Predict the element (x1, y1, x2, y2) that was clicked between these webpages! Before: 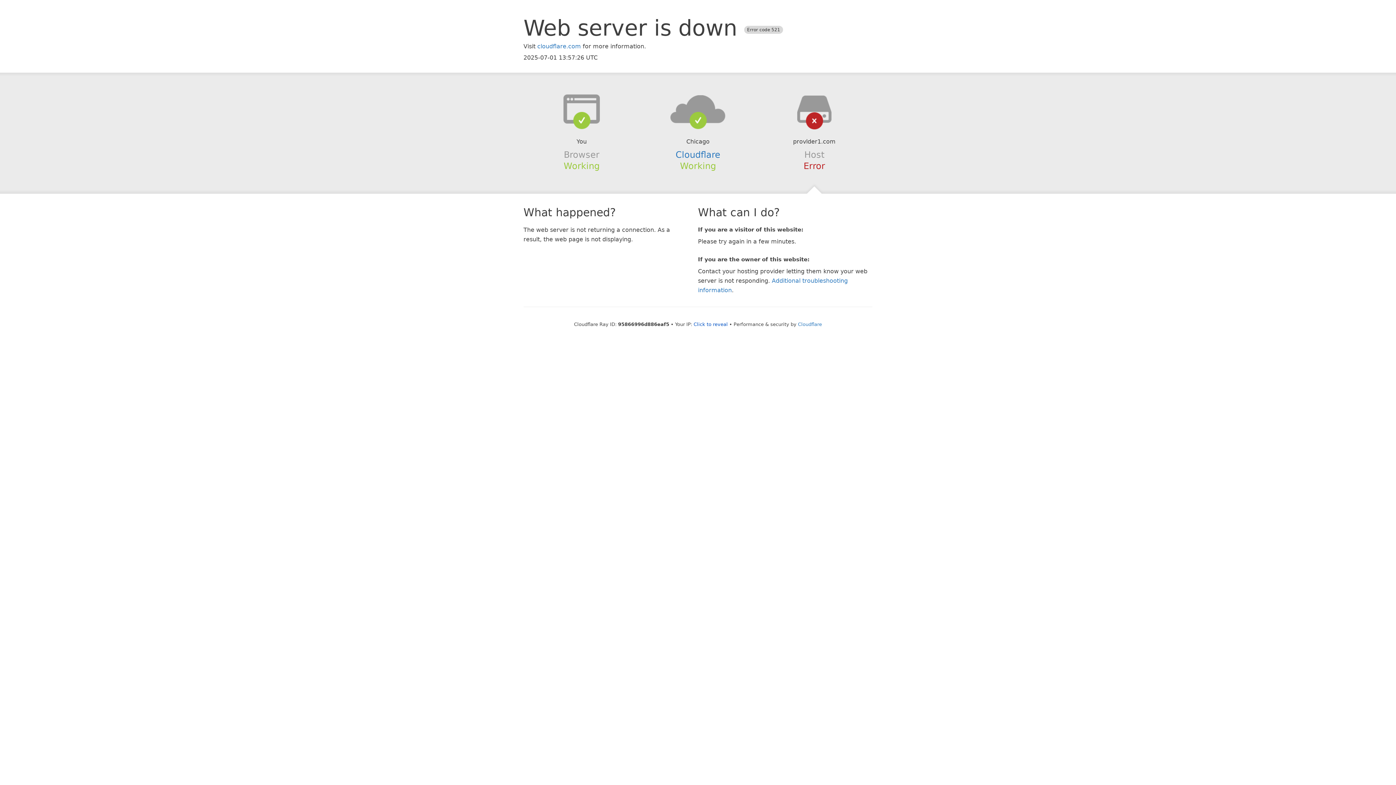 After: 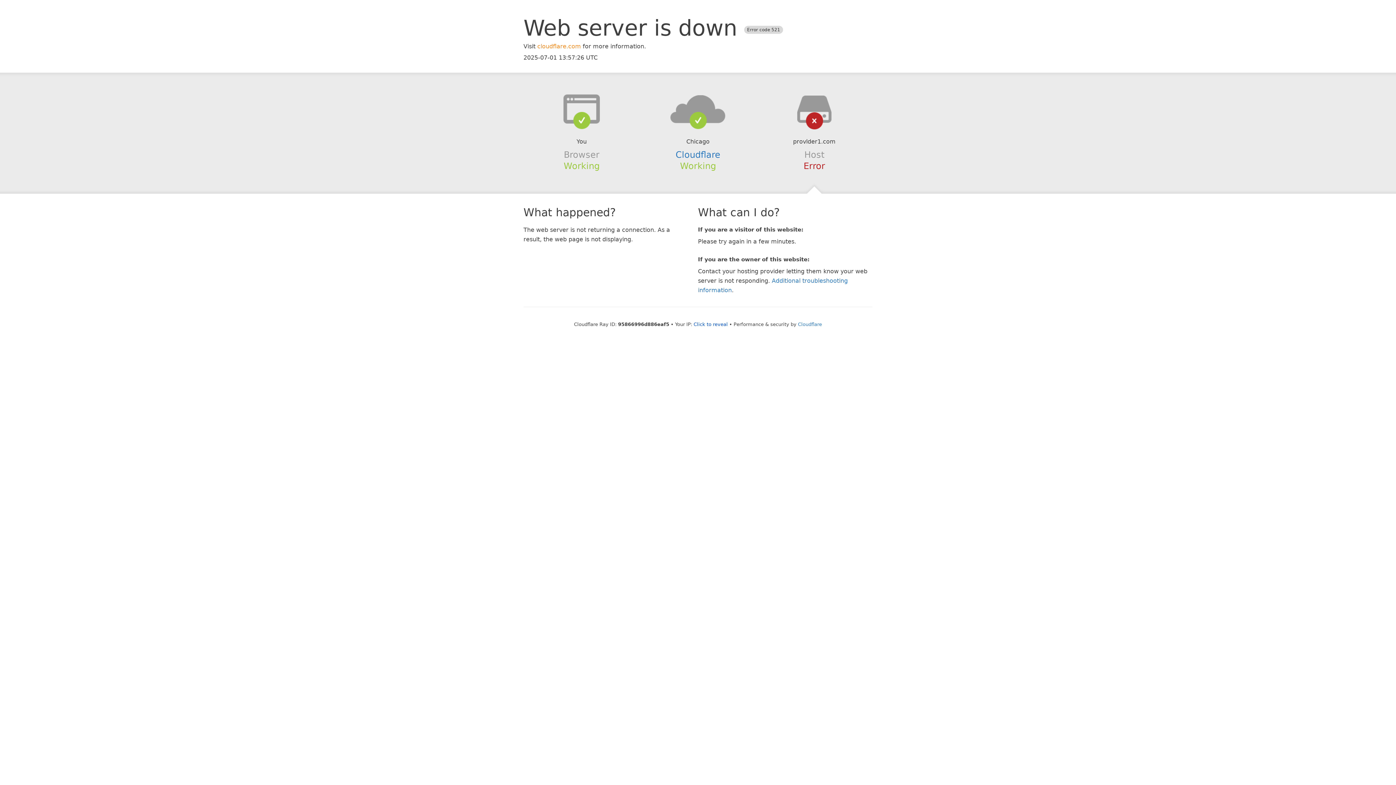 Action: label: cloudflare.com bbox: (537, 42, 581, 49)